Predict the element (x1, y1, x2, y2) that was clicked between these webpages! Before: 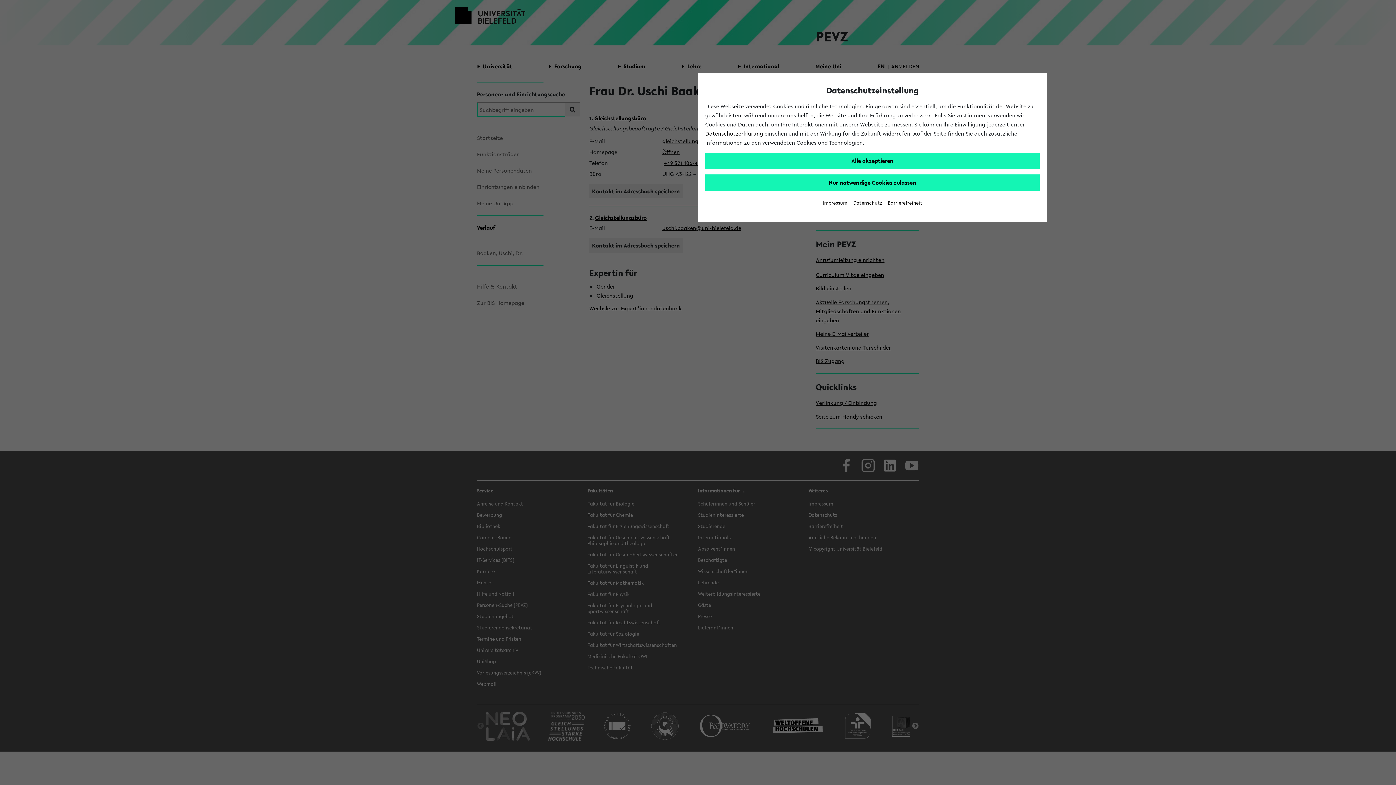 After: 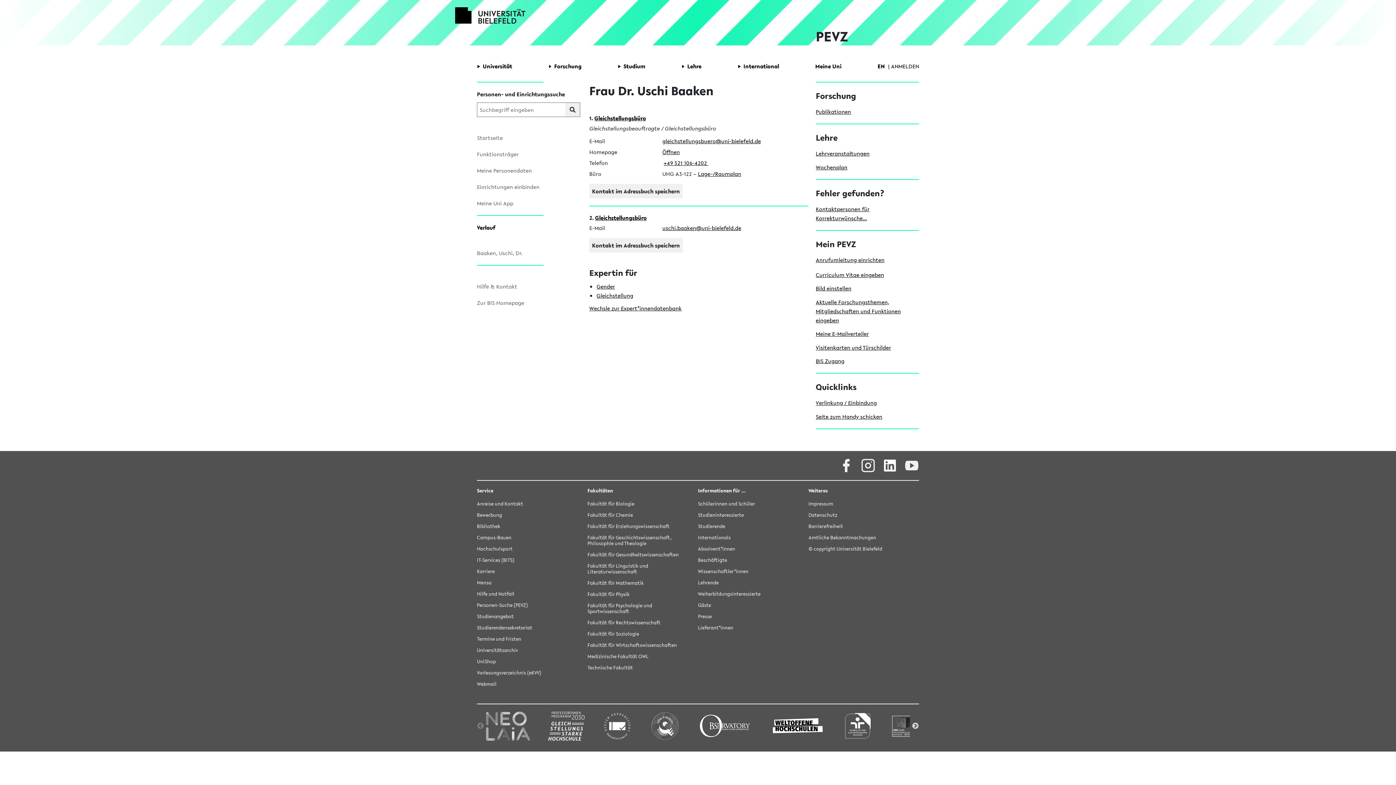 Action: bbox: (705, 174, 1040, 190) label: Nur notwendige Cookies zulassen